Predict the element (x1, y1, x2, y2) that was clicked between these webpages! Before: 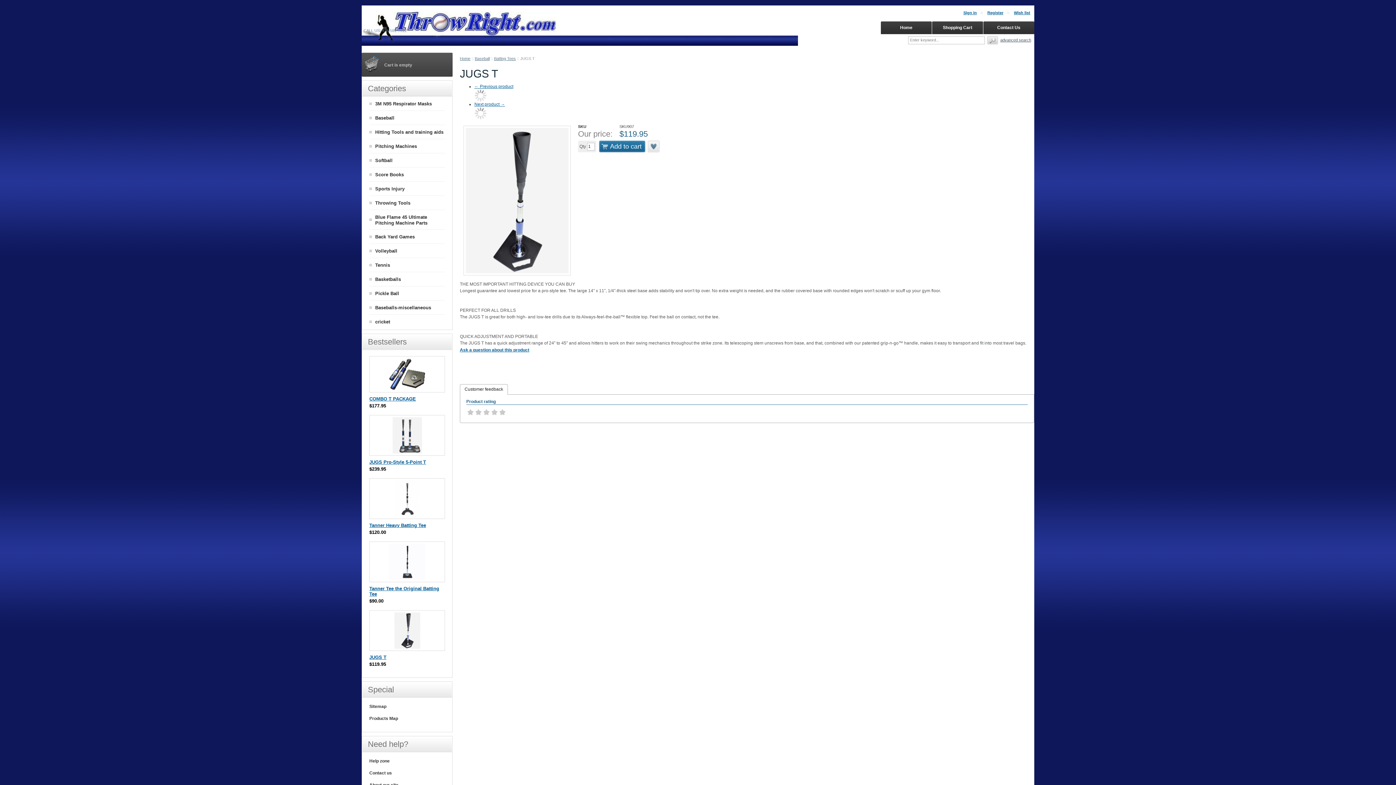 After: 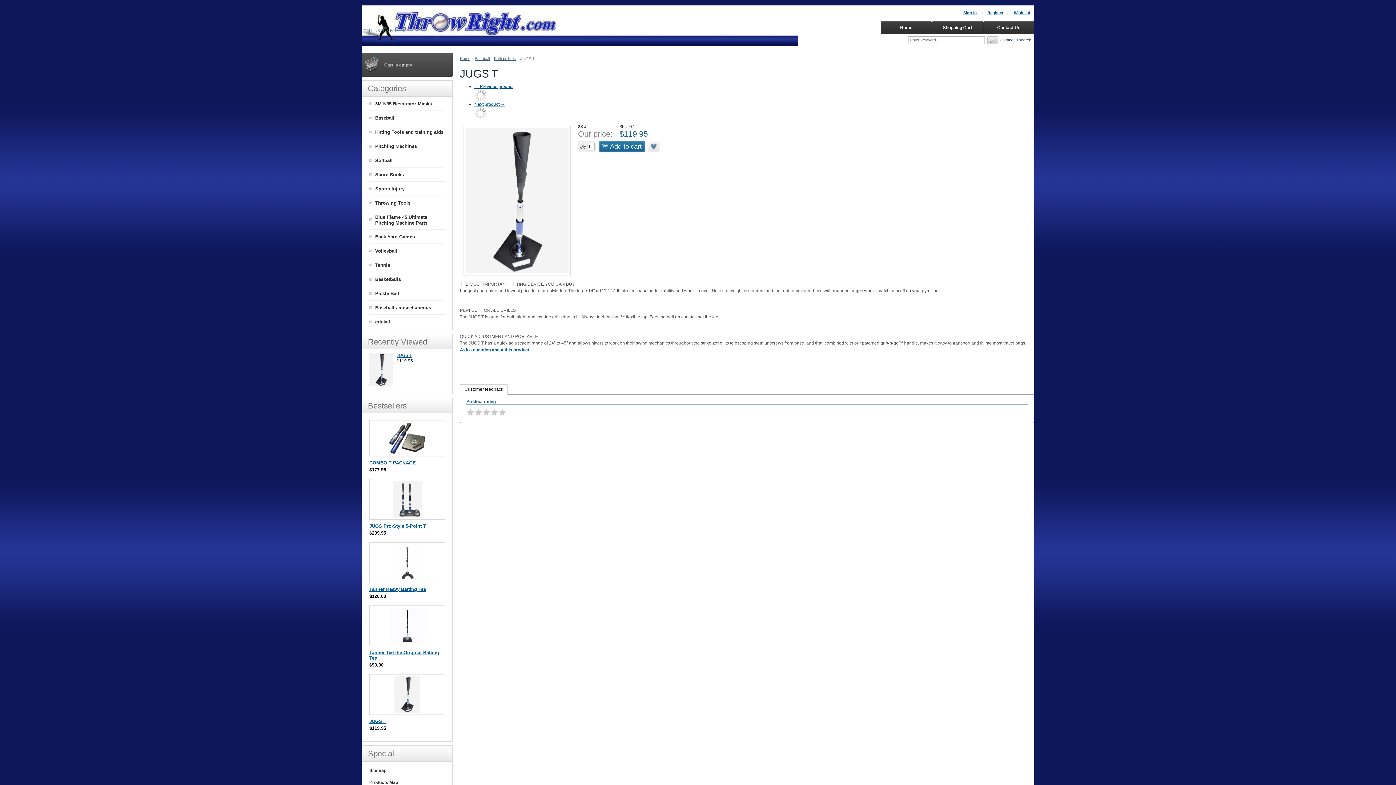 Action: bbox: (394, 644, 420, 650)